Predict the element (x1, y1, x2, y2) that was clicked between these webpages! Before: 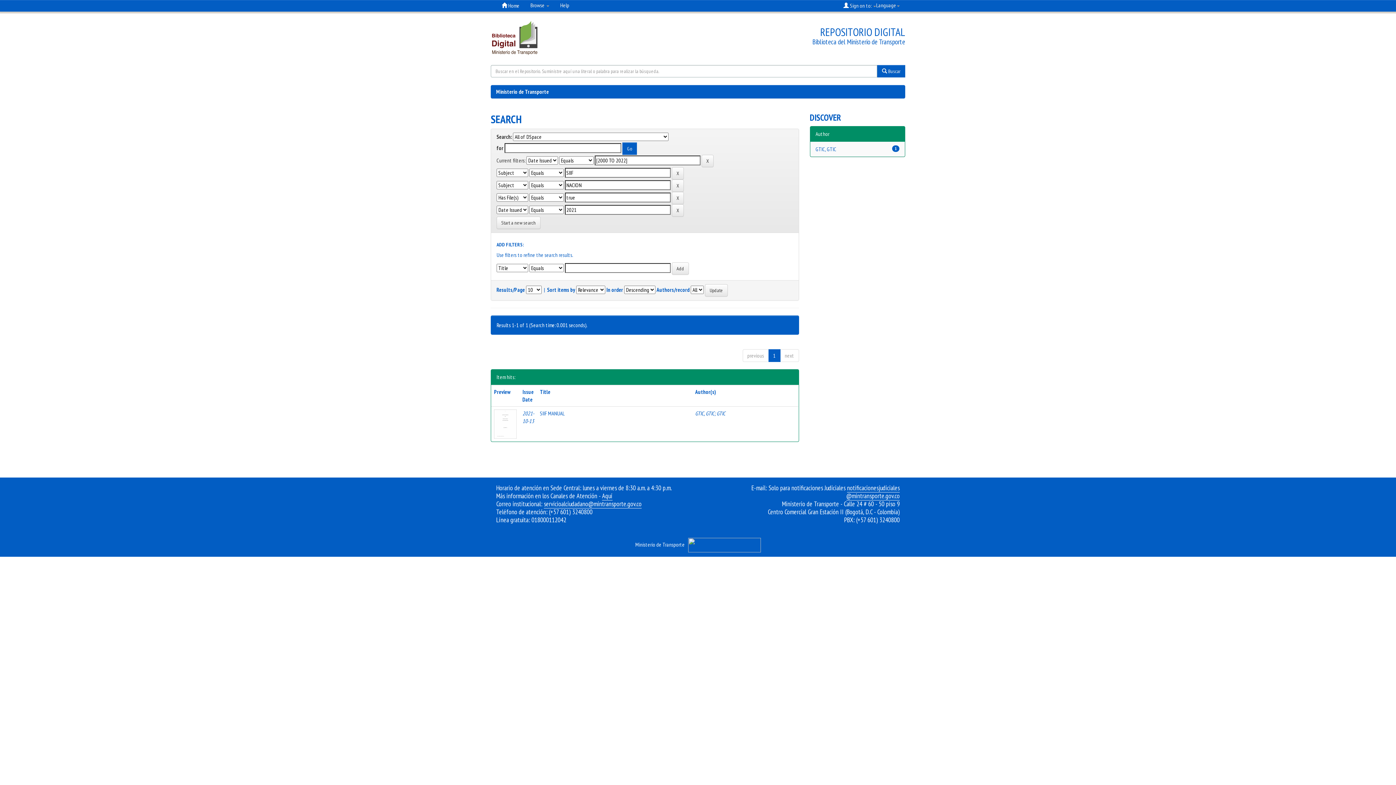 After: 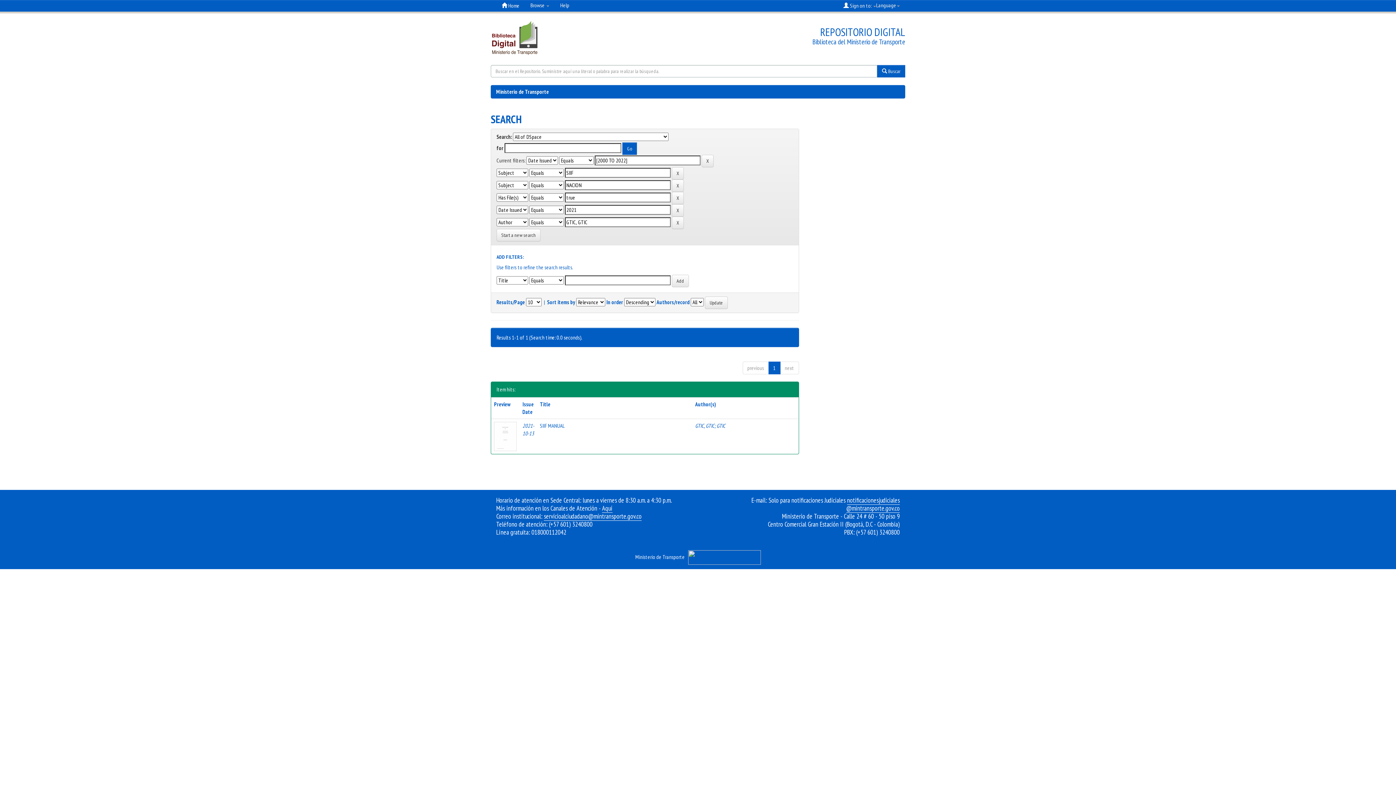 Action: label: GTIC, GTIC bbox: (815, 145, 836, 152)